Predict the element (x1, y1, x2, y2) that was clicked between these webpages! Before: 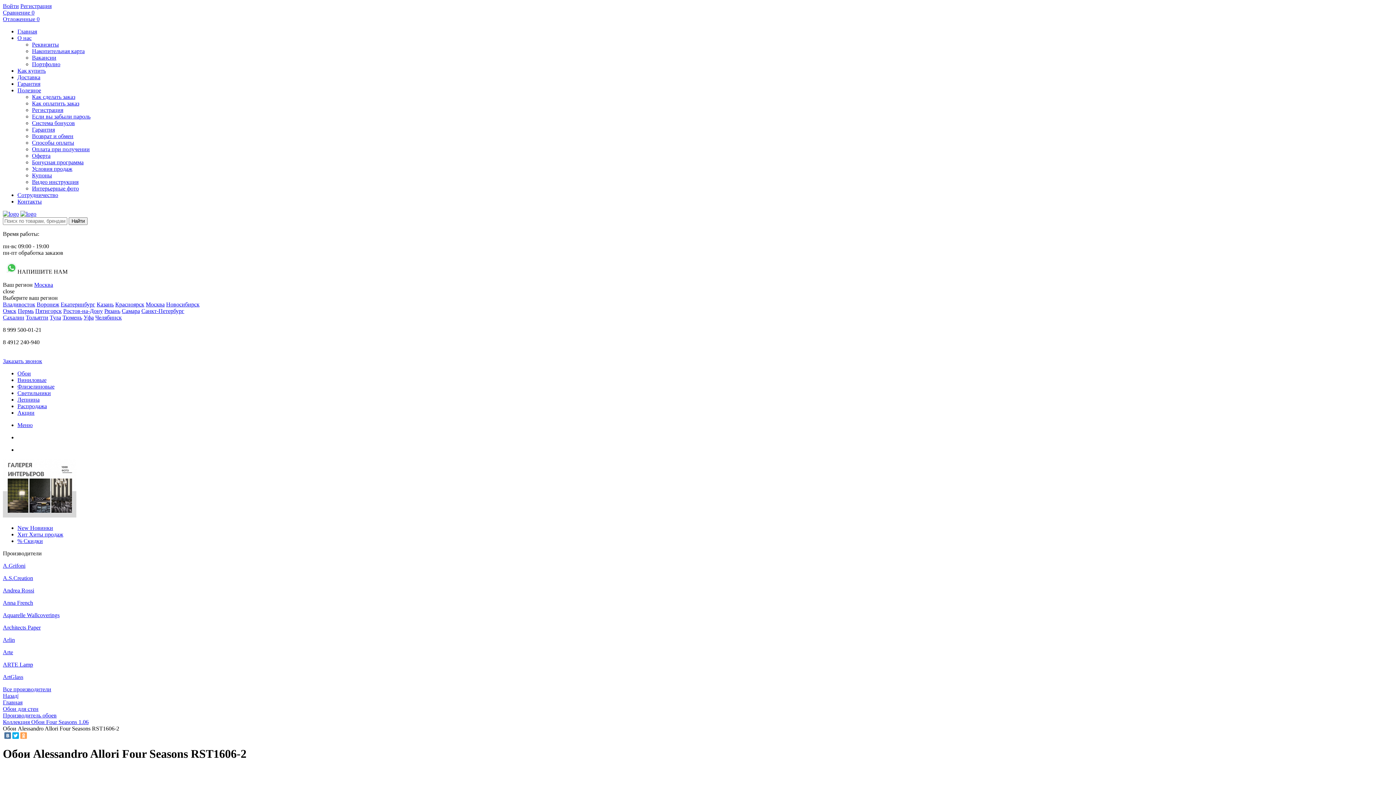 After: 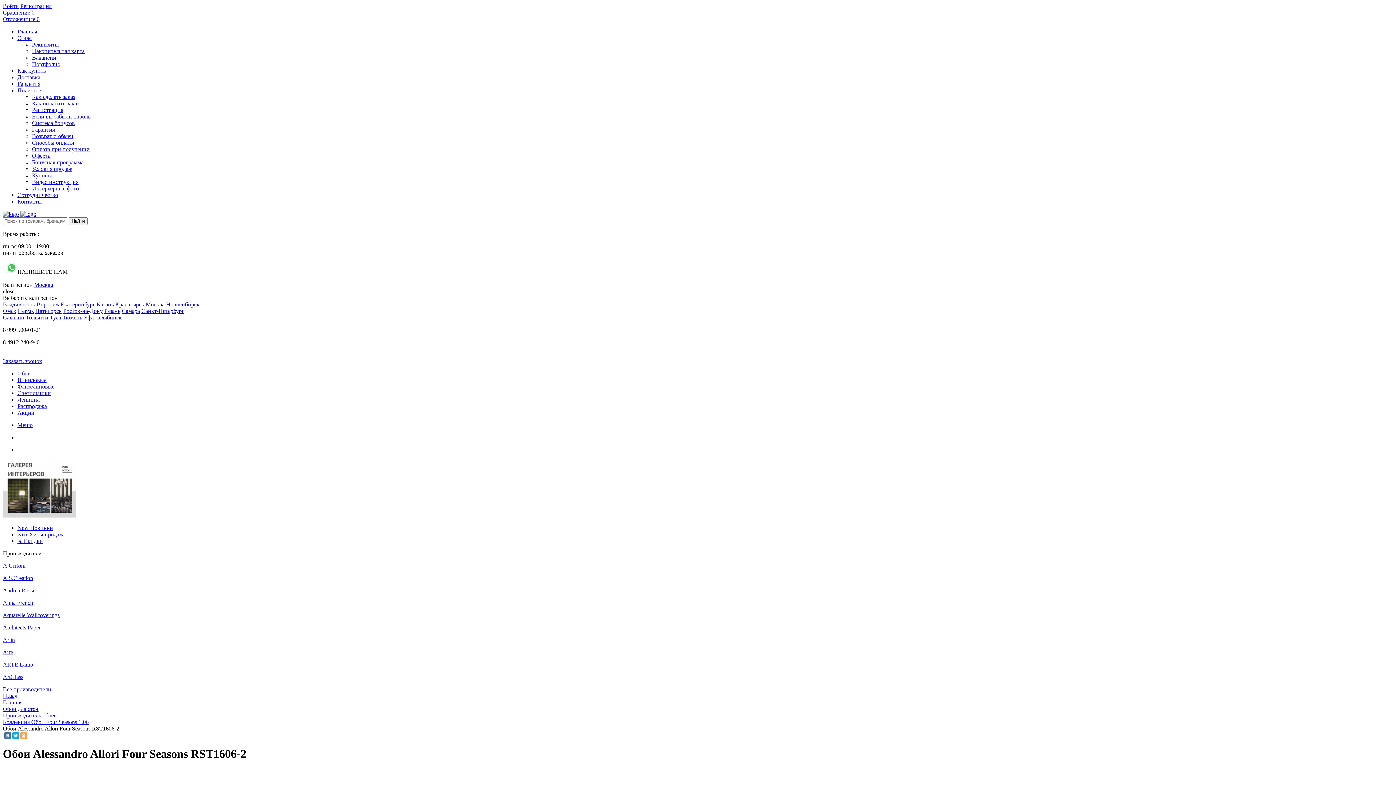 Action: label: close bbox: (2, 288, 14, 294)